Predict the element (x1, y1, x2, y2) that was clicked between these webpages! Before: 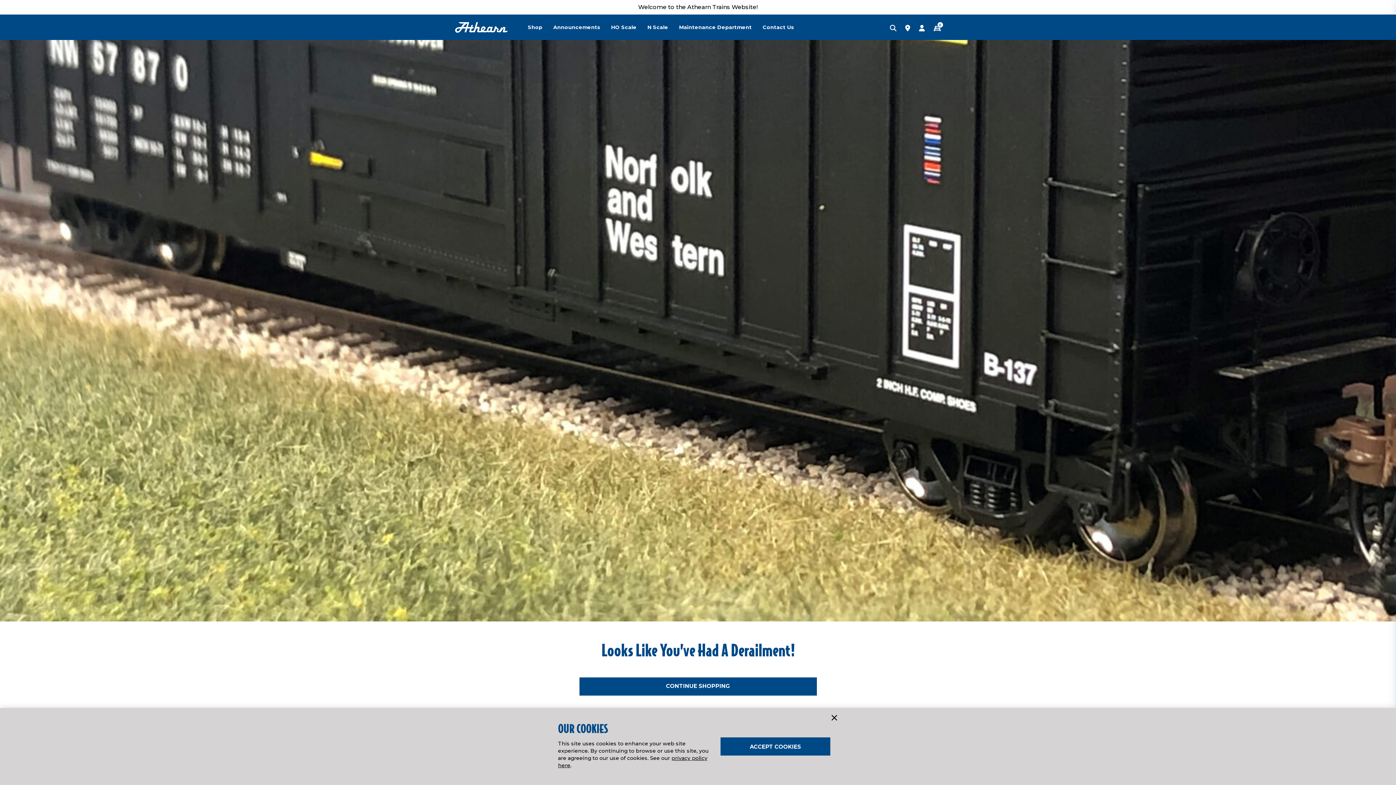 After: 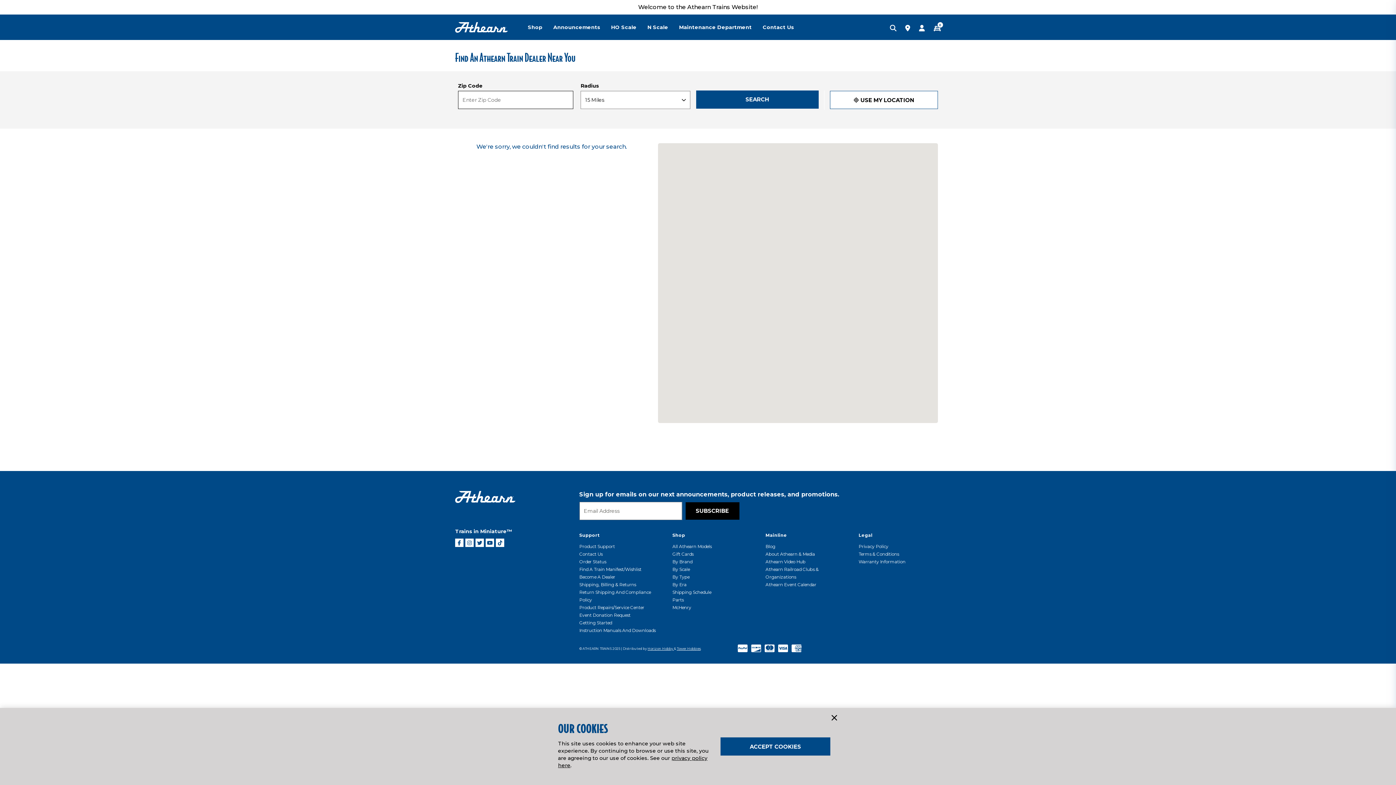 Action: bbox: (896, 25, 910, 31)